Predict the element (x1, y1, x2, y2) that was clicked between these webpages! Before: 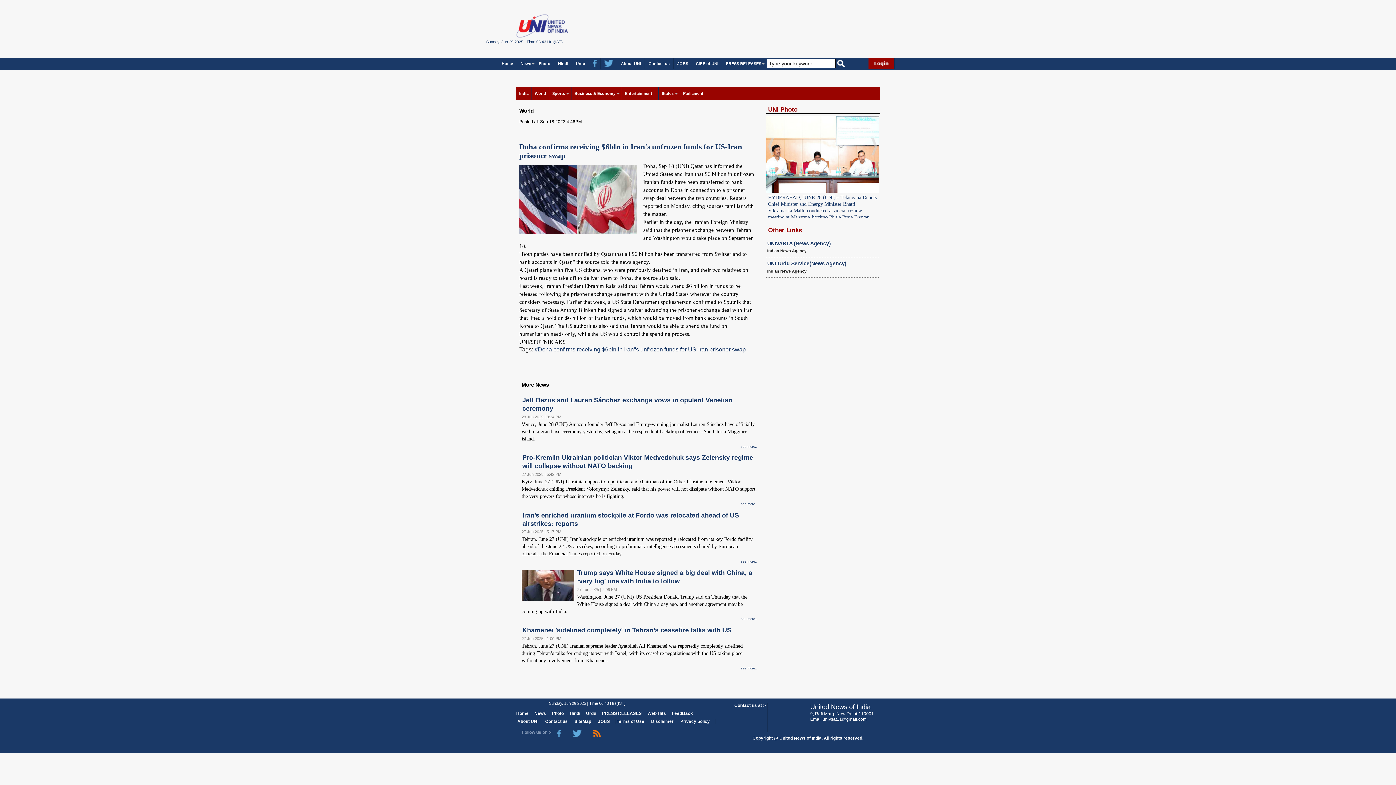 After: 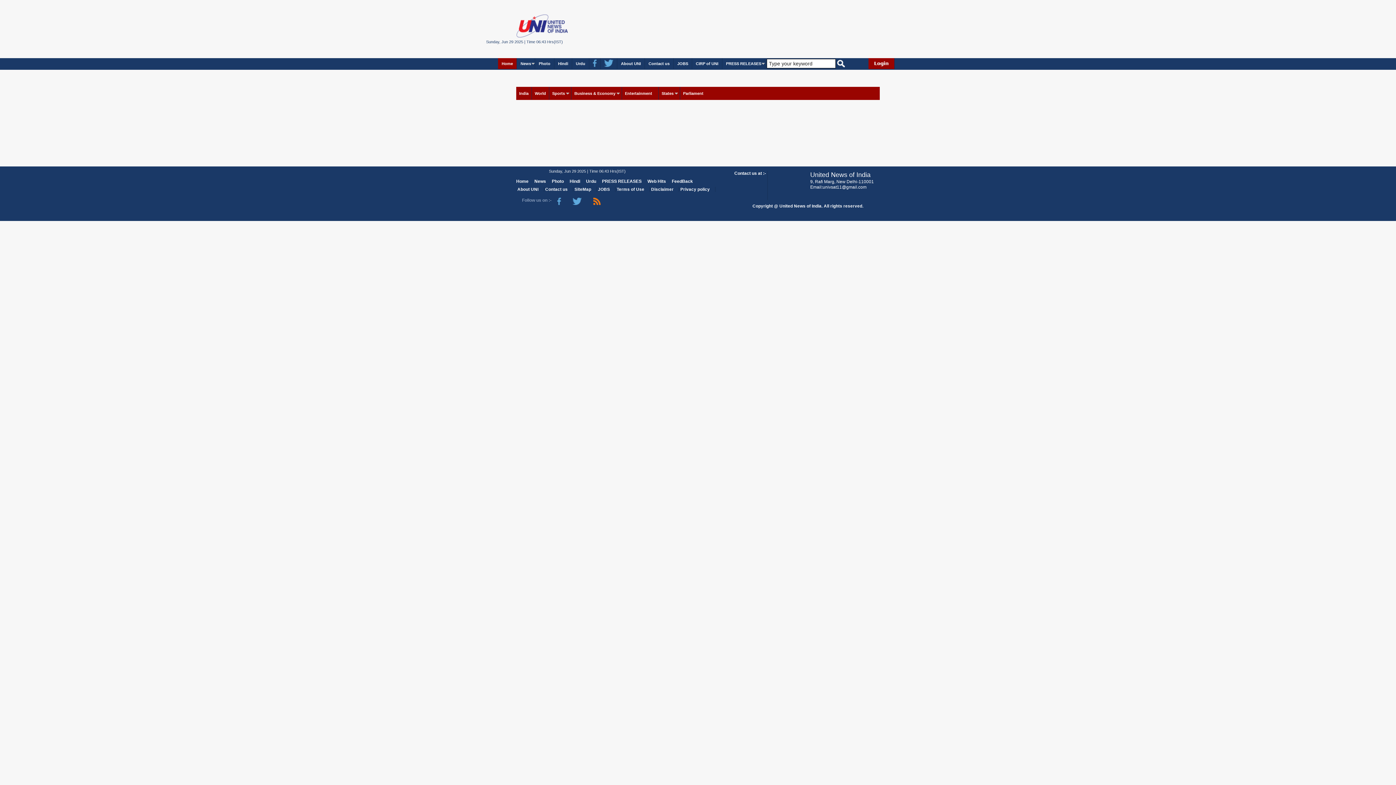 Action: bbox: (673, 58, 692, 68) label: JOBS